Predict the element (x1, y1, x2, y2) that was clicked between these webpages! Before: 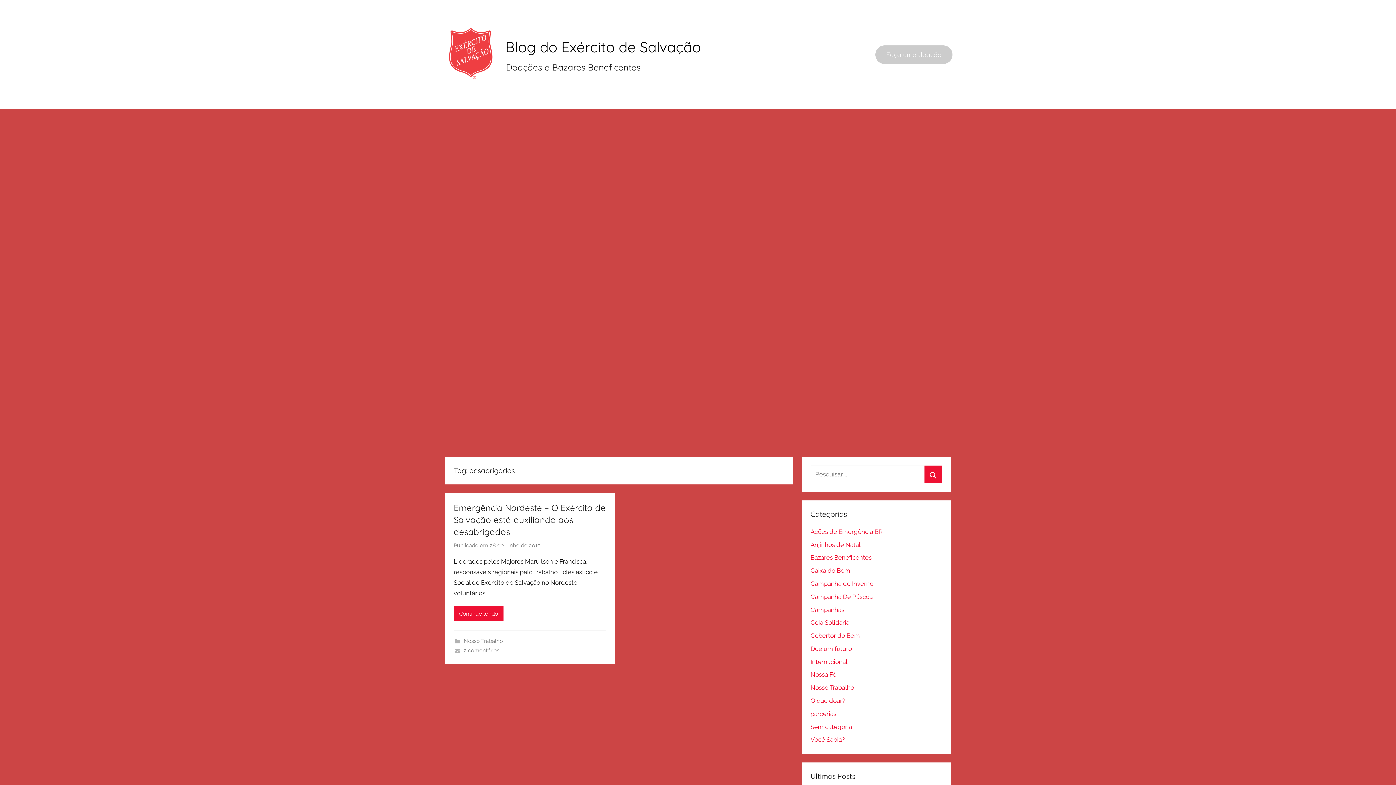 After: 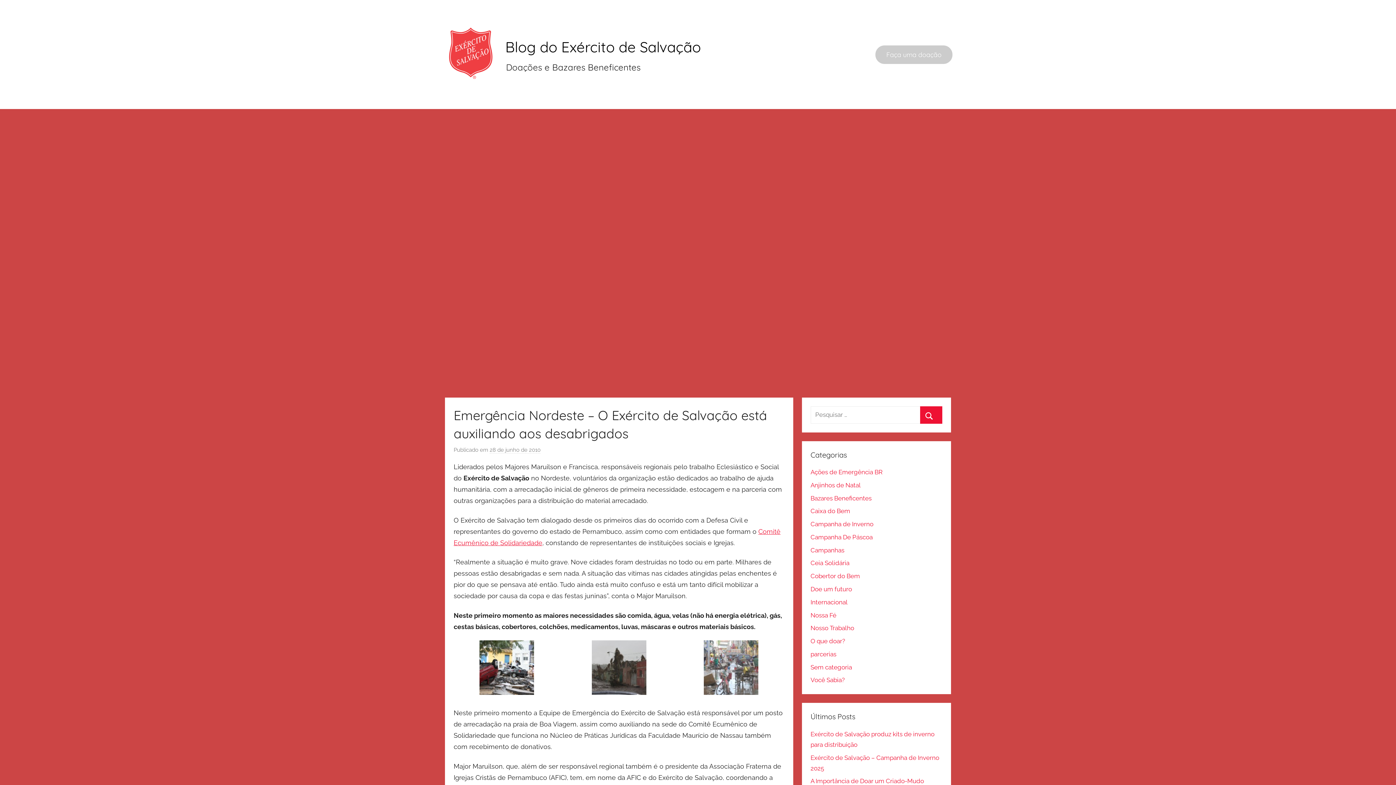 Action: bbox: (453, 606, 503, 621) label: Continue lendo